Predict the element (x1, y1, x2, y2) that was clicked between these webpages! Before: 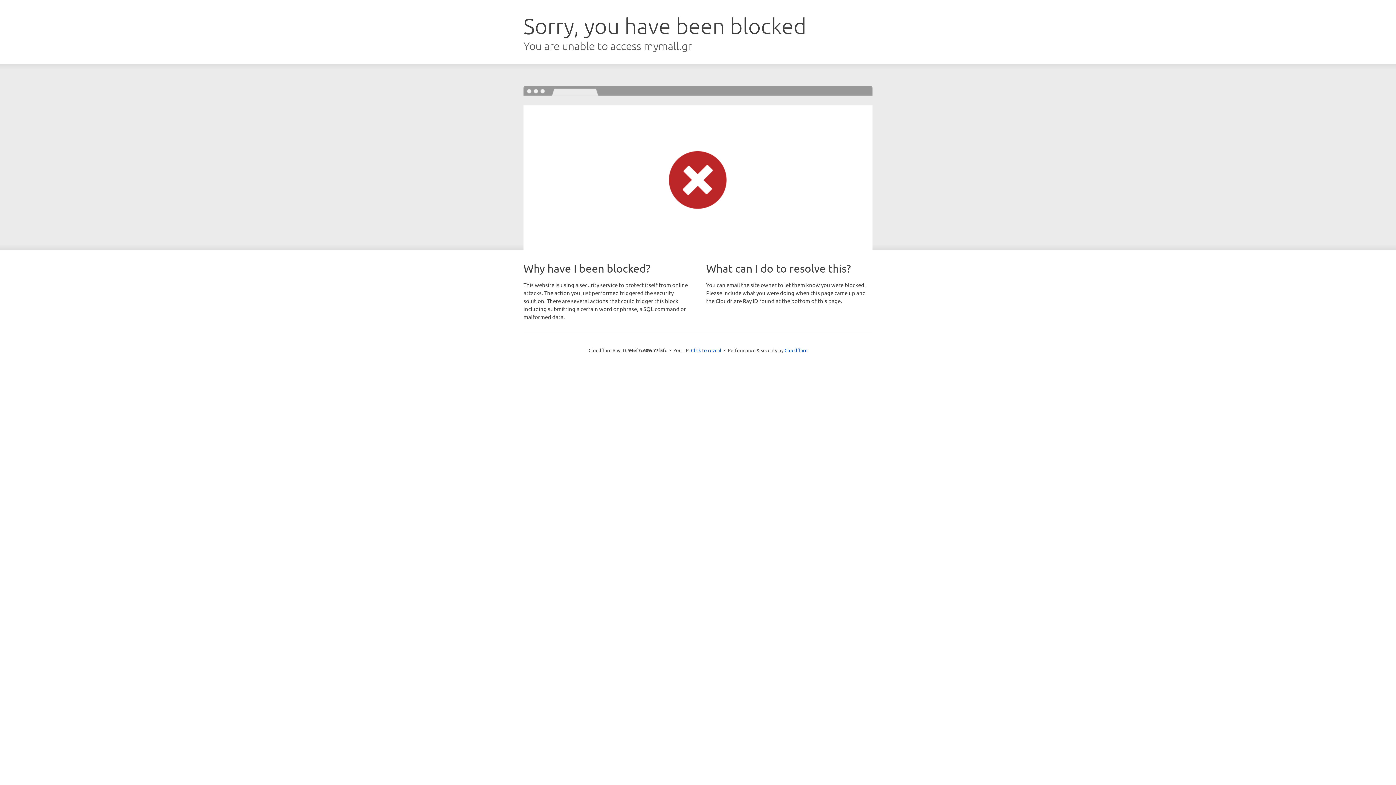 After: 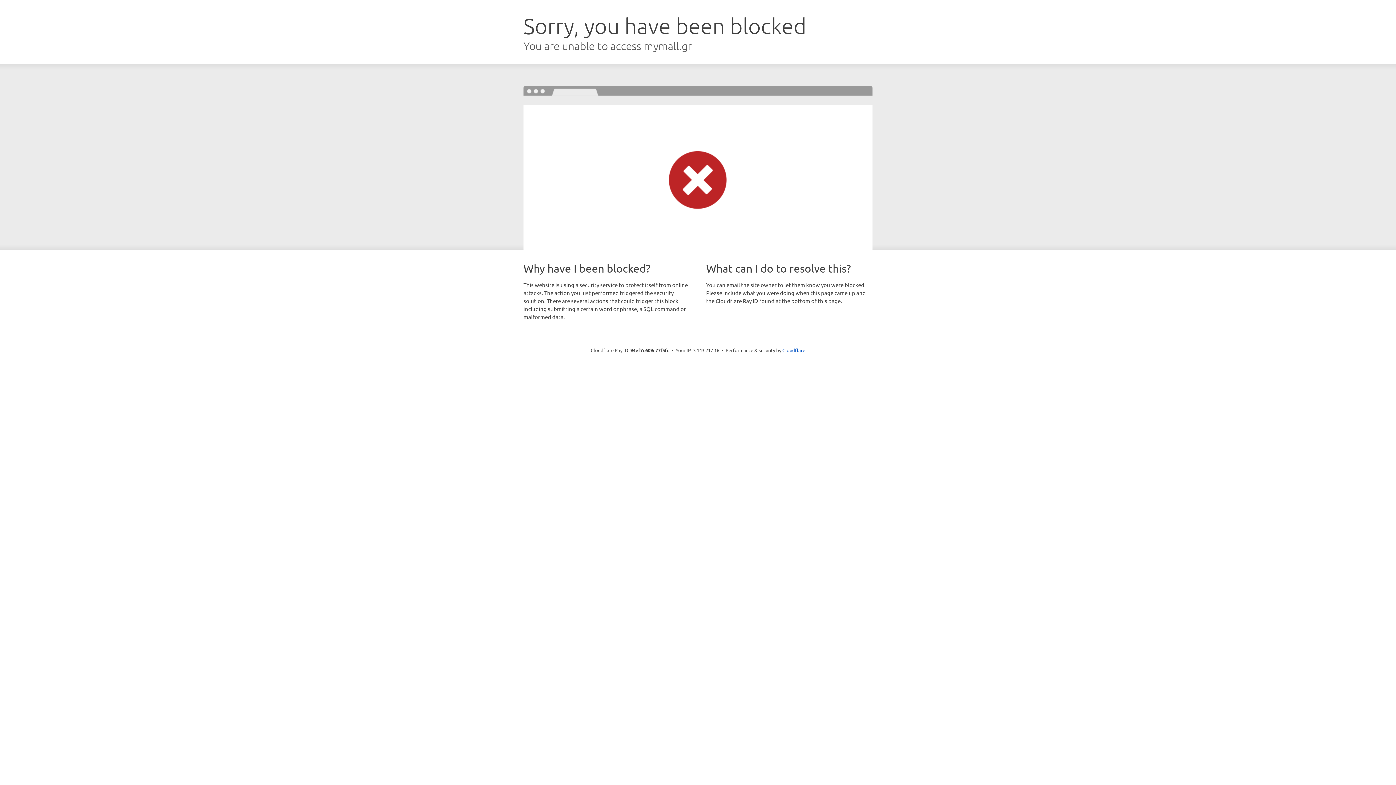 Action: bbox: (691, 346, 721, 353) label: Click to reveal